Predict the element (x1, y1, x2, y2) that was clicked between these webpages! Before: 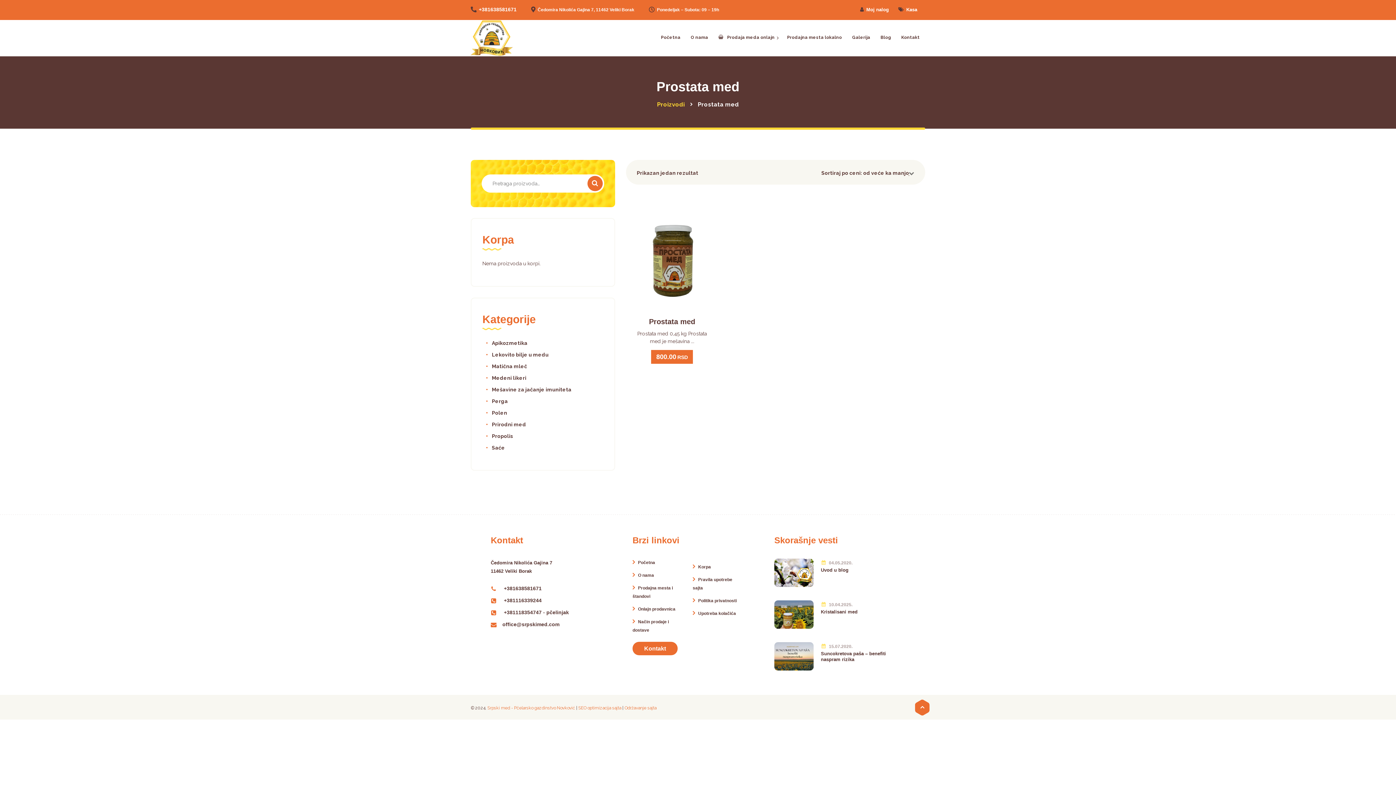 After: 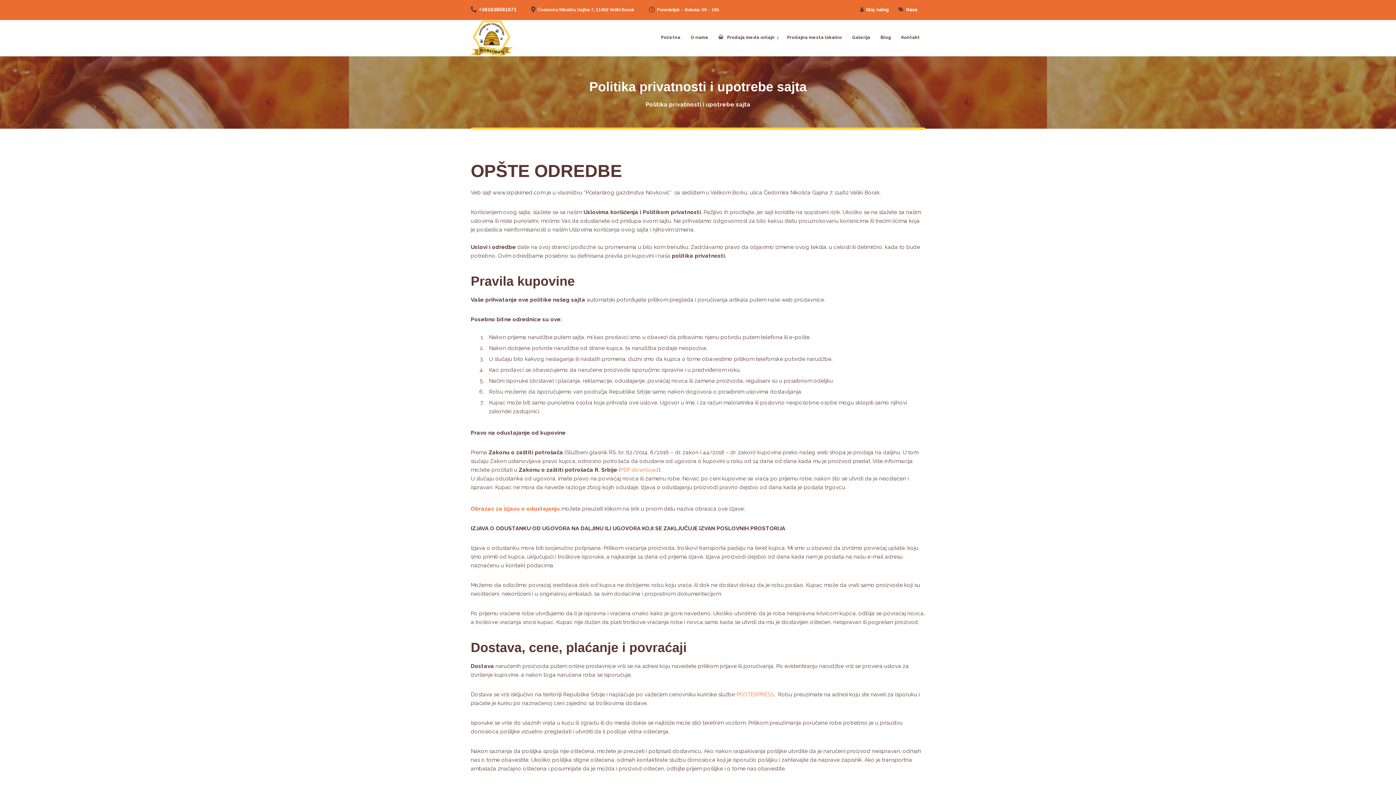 Action: label: Politika privatnosti bbox: (692, 597, 737, 609)